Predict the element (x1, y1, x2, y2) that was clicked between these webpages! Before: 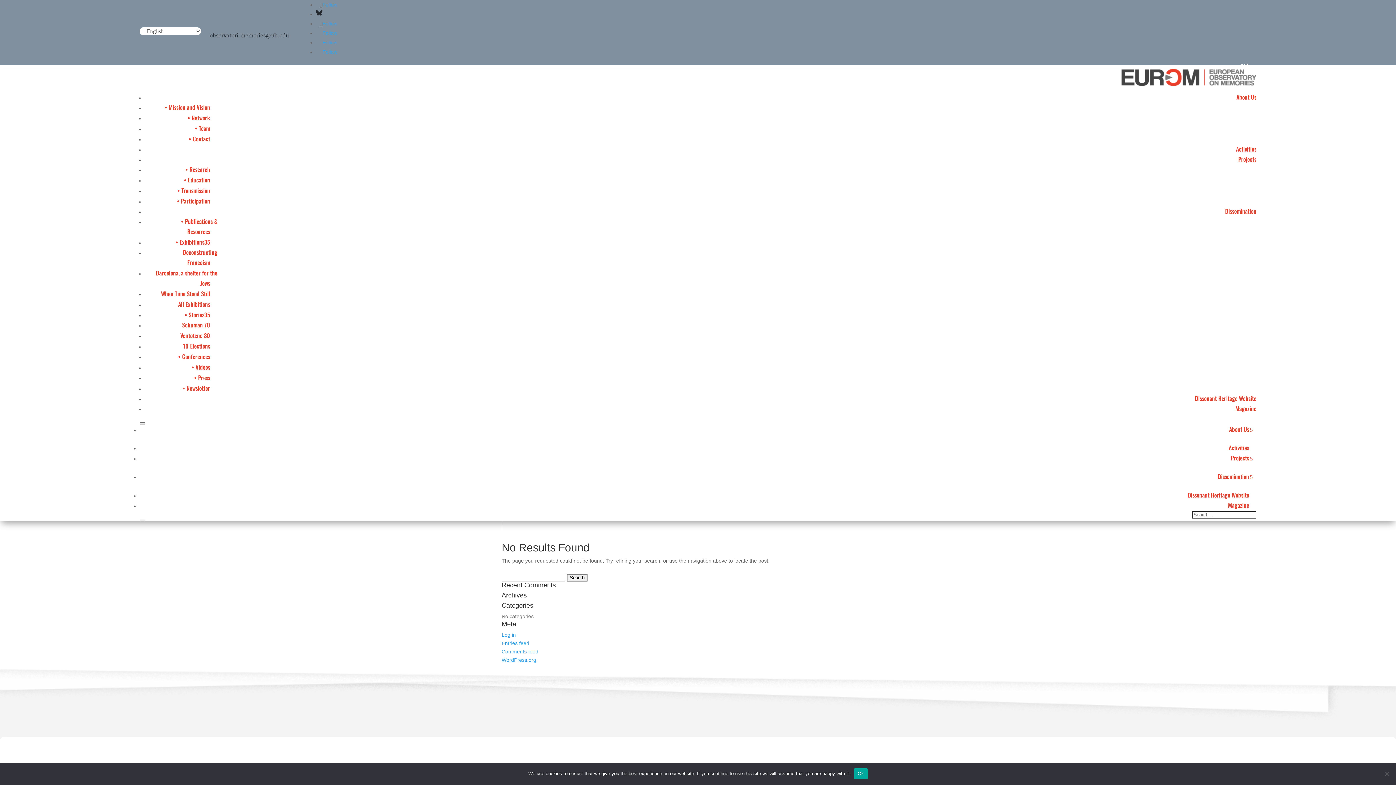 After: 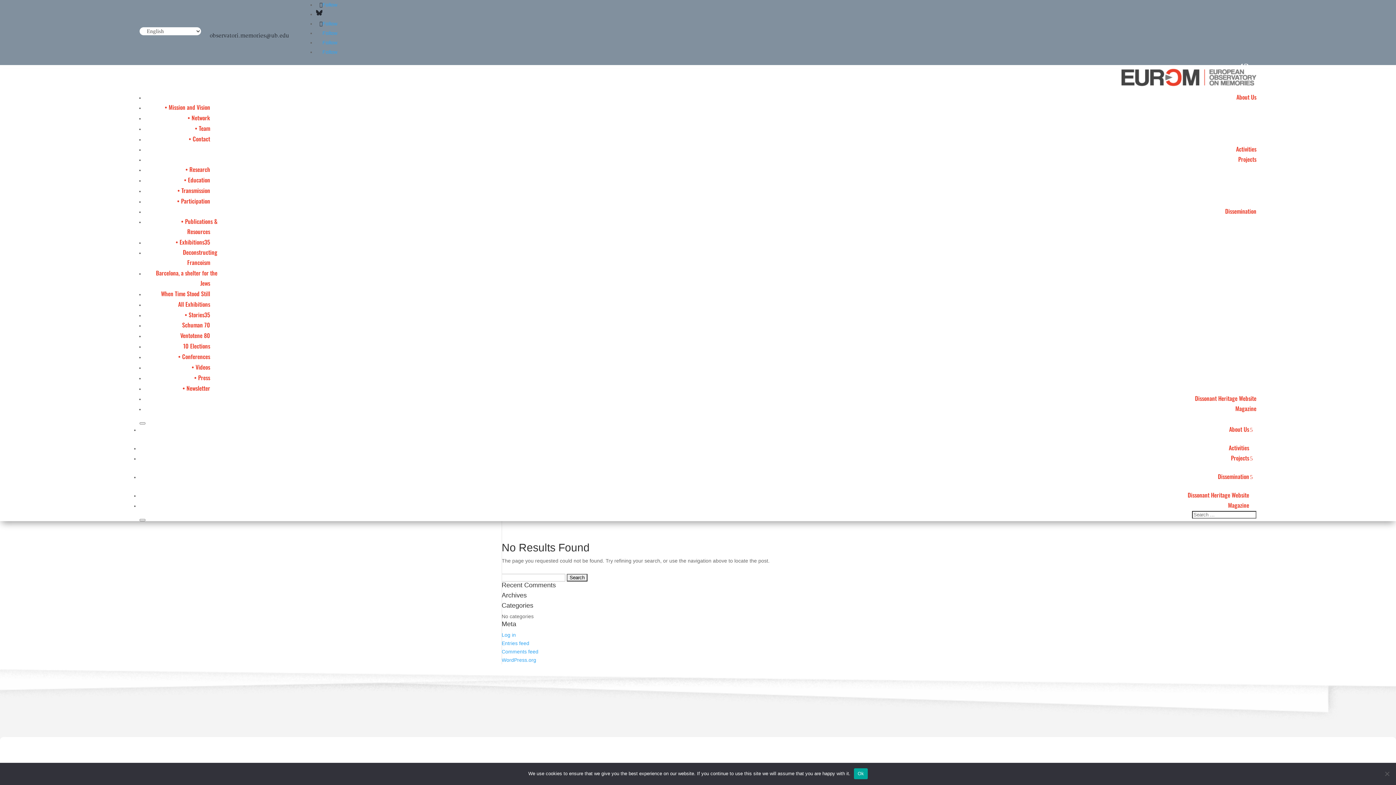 Action: label: Follow bbox: (322, 39, 337, 45)